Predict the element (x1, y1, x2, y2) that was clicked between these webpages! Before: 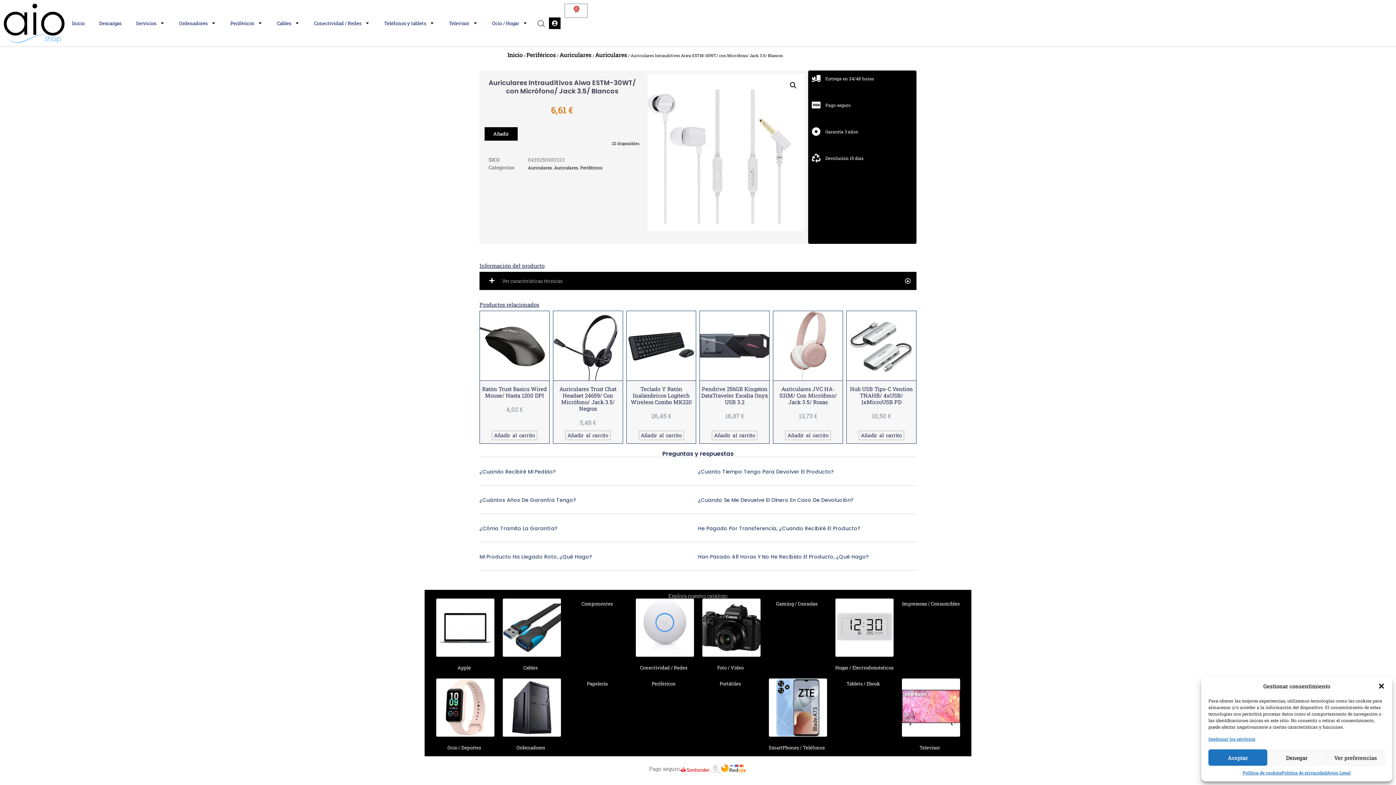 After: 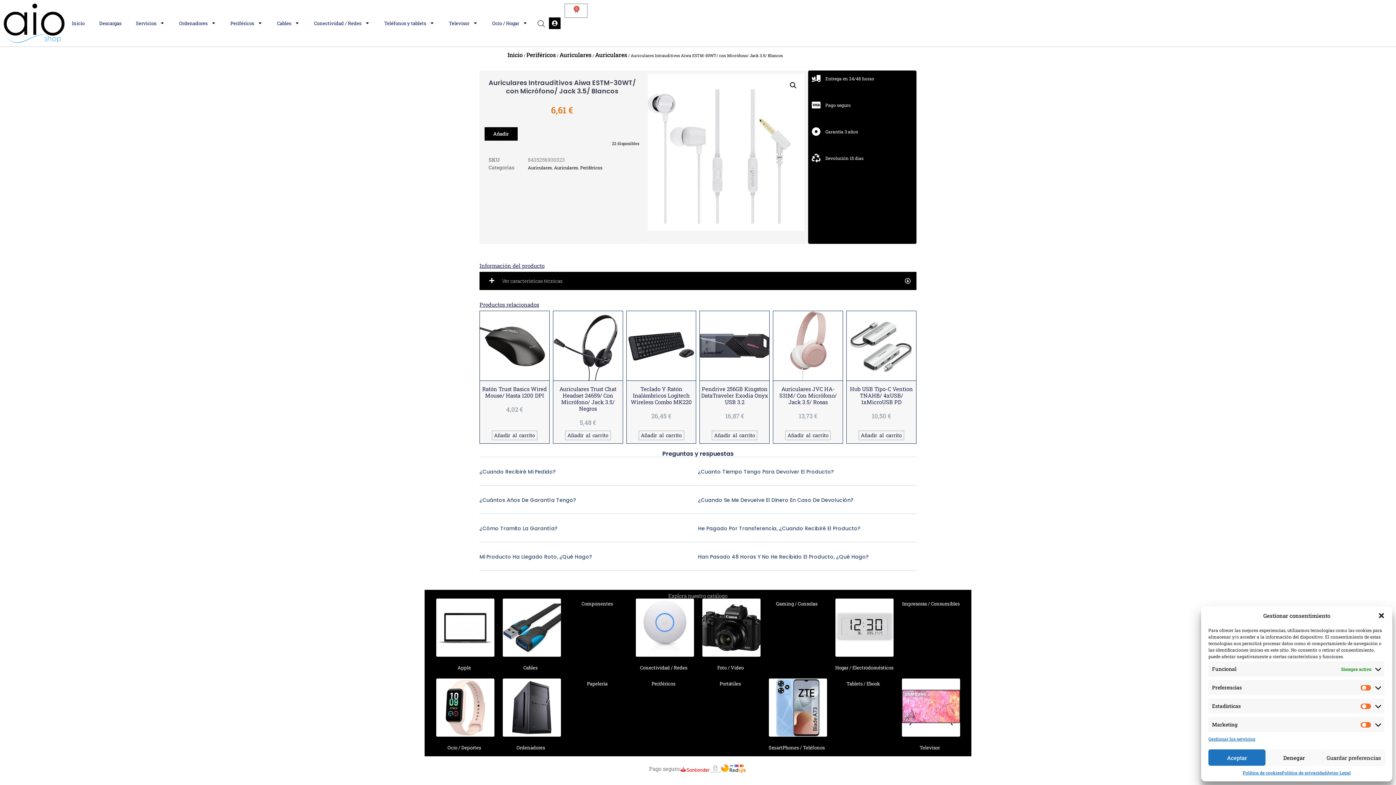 Action: label: Ver preferencias bbox: (1326, 749, 1385, 766)